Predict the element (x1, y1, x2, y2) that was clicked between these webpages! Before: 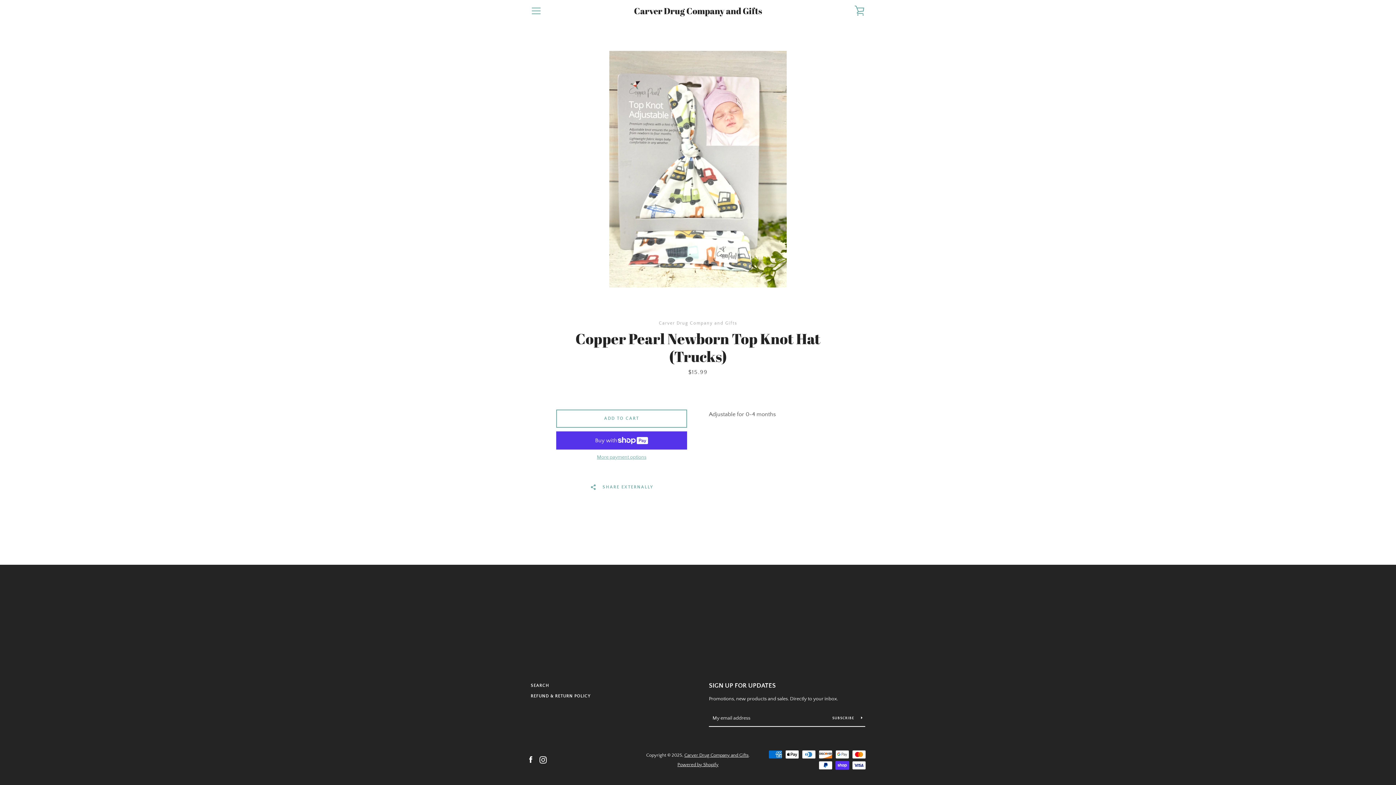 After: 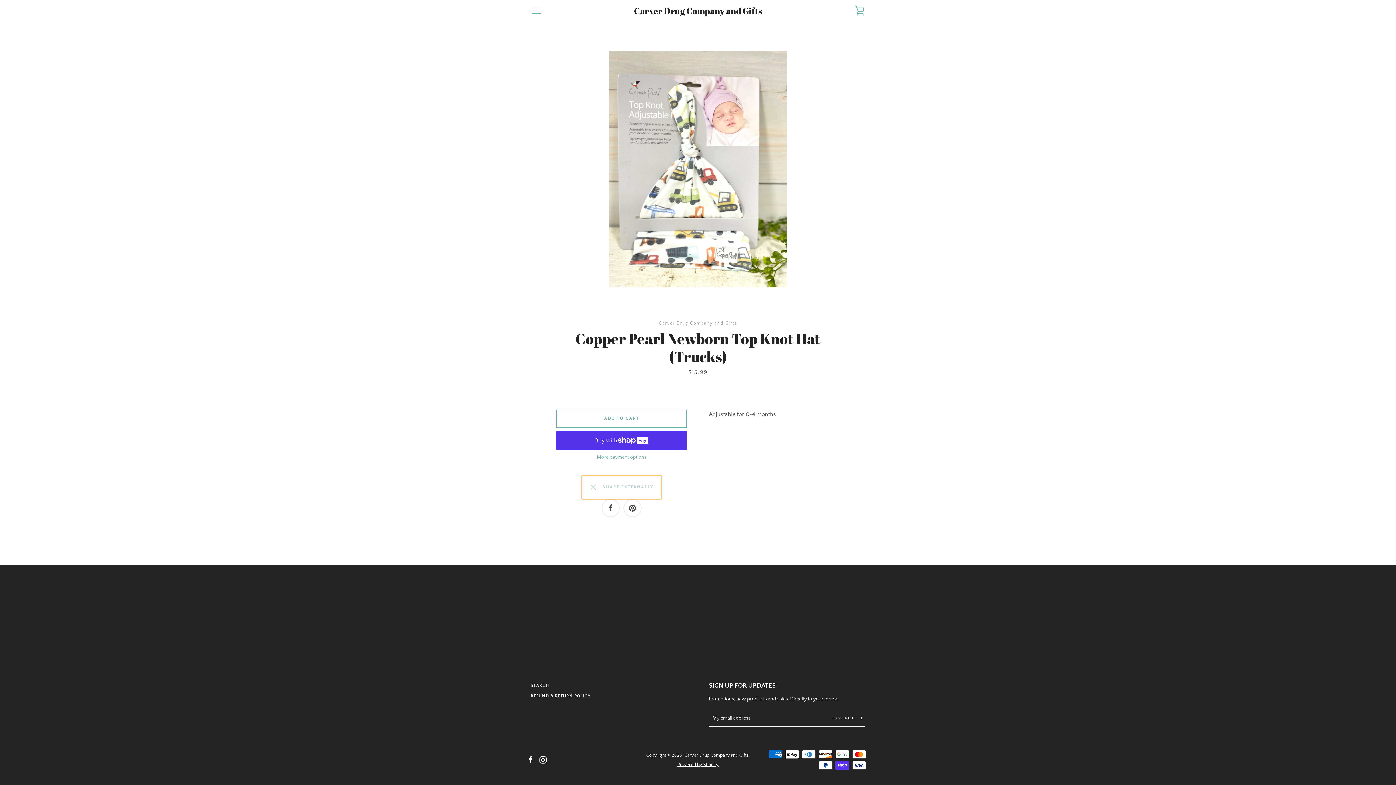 Action: bbox: (581, 475, 661, 499) label:   SHARE EXTERNALLY